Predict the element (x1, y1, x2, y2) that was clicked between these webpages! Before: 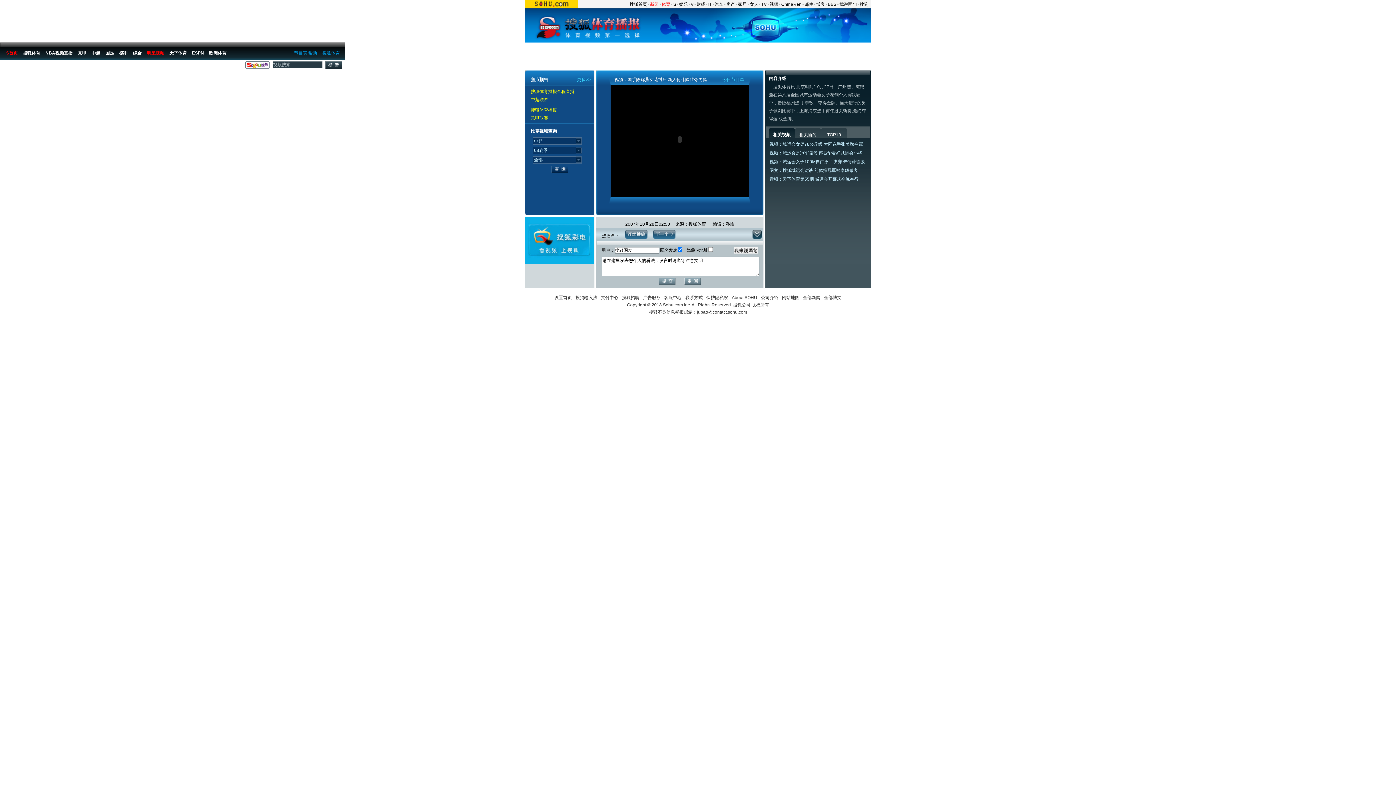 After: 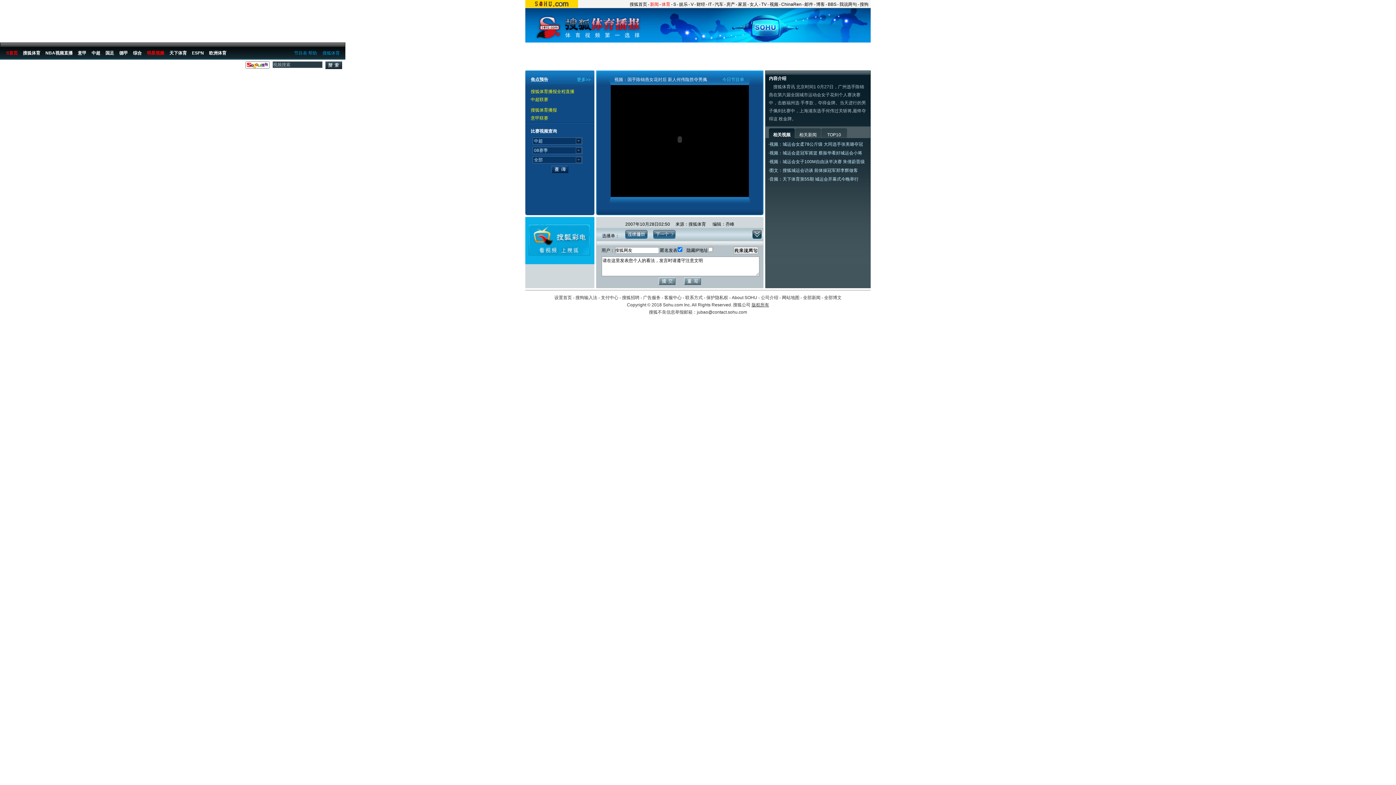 Action: bbox: (769, 141, 863, 146) label: 视频：城运会女柔78公斤级 大同选手张美璐夺冠